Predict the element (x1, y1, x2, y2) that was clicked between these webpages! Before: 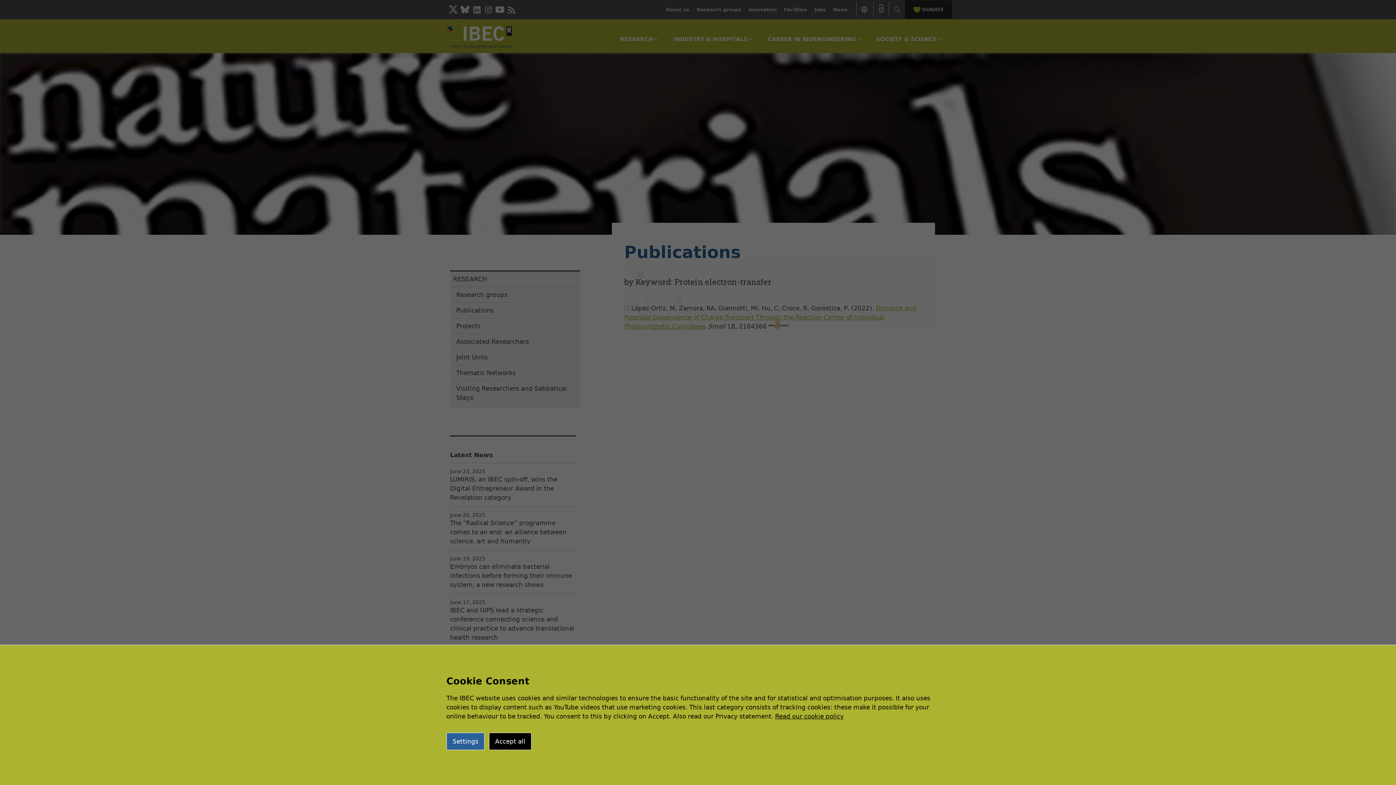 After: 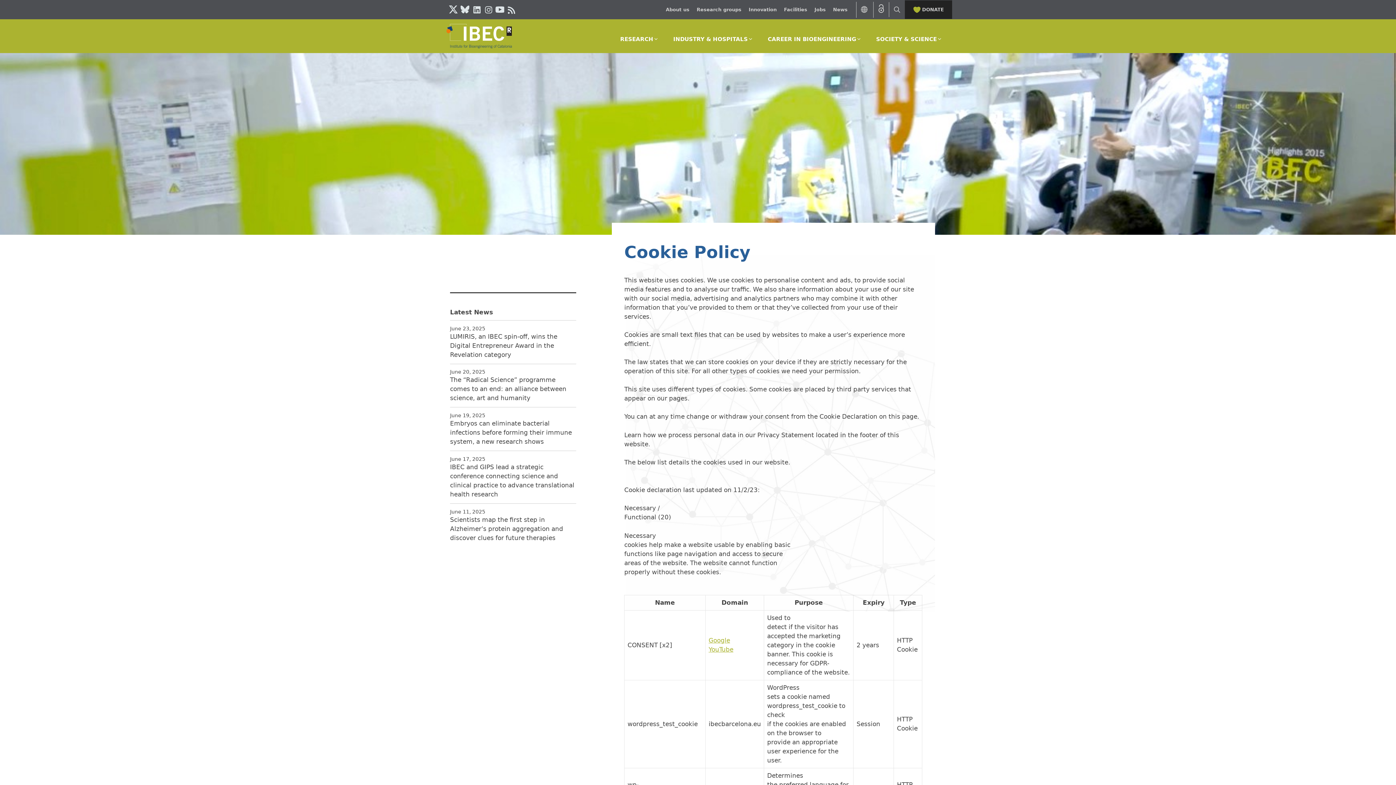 Action: bbox: (775, 713, 844, 720) label: Read our cookie policy